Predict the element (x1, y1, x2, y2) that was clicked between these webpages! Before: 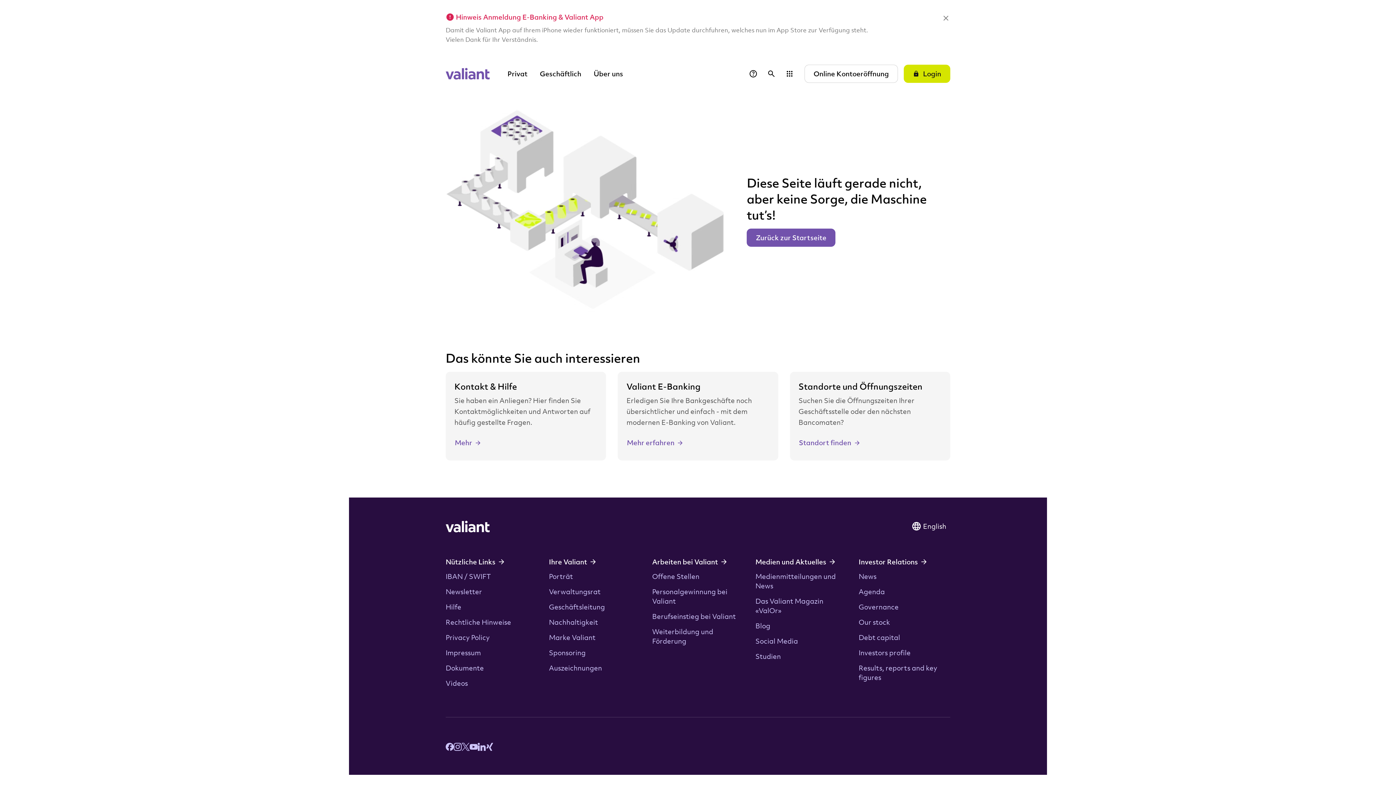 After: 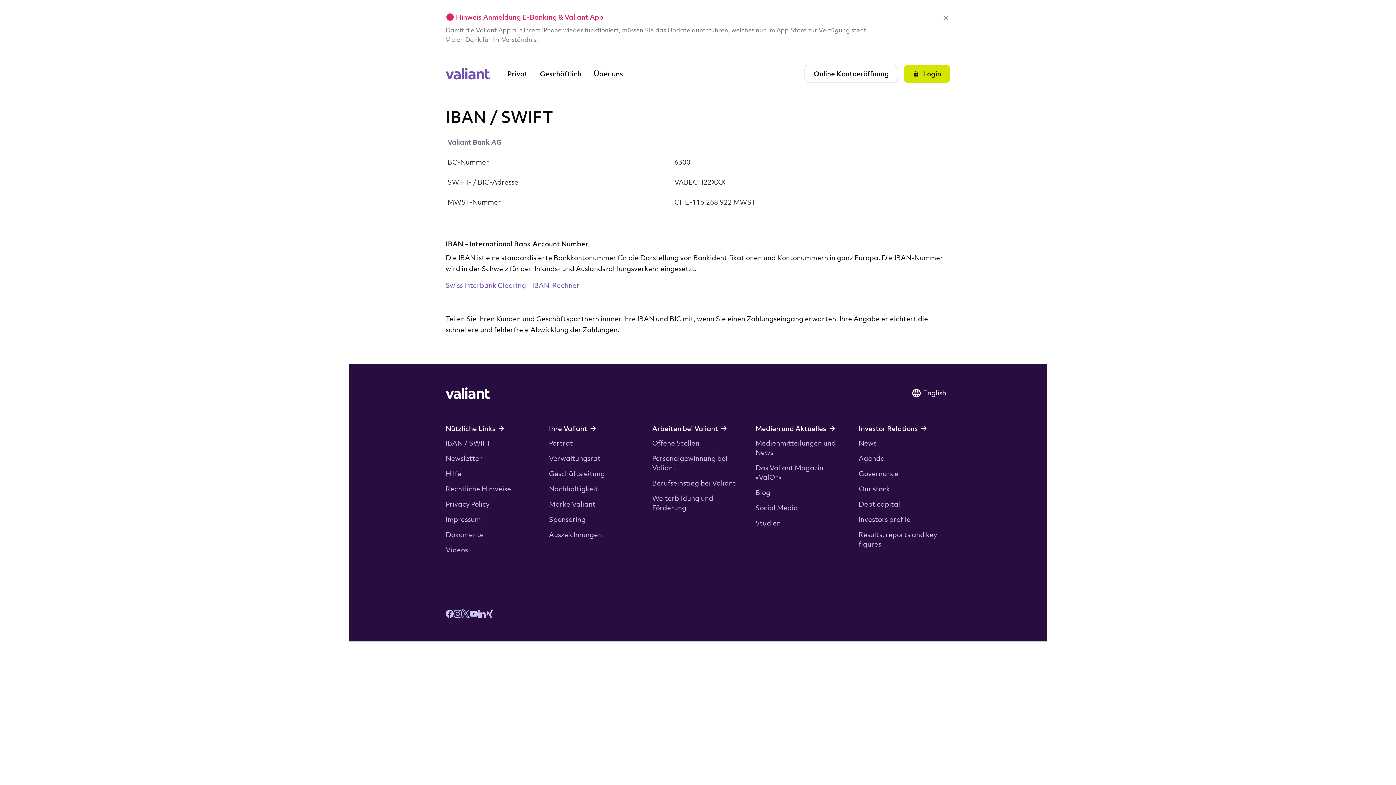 Action: label: IBAN / SWIFT bbox: (445, 571, 490, 580)